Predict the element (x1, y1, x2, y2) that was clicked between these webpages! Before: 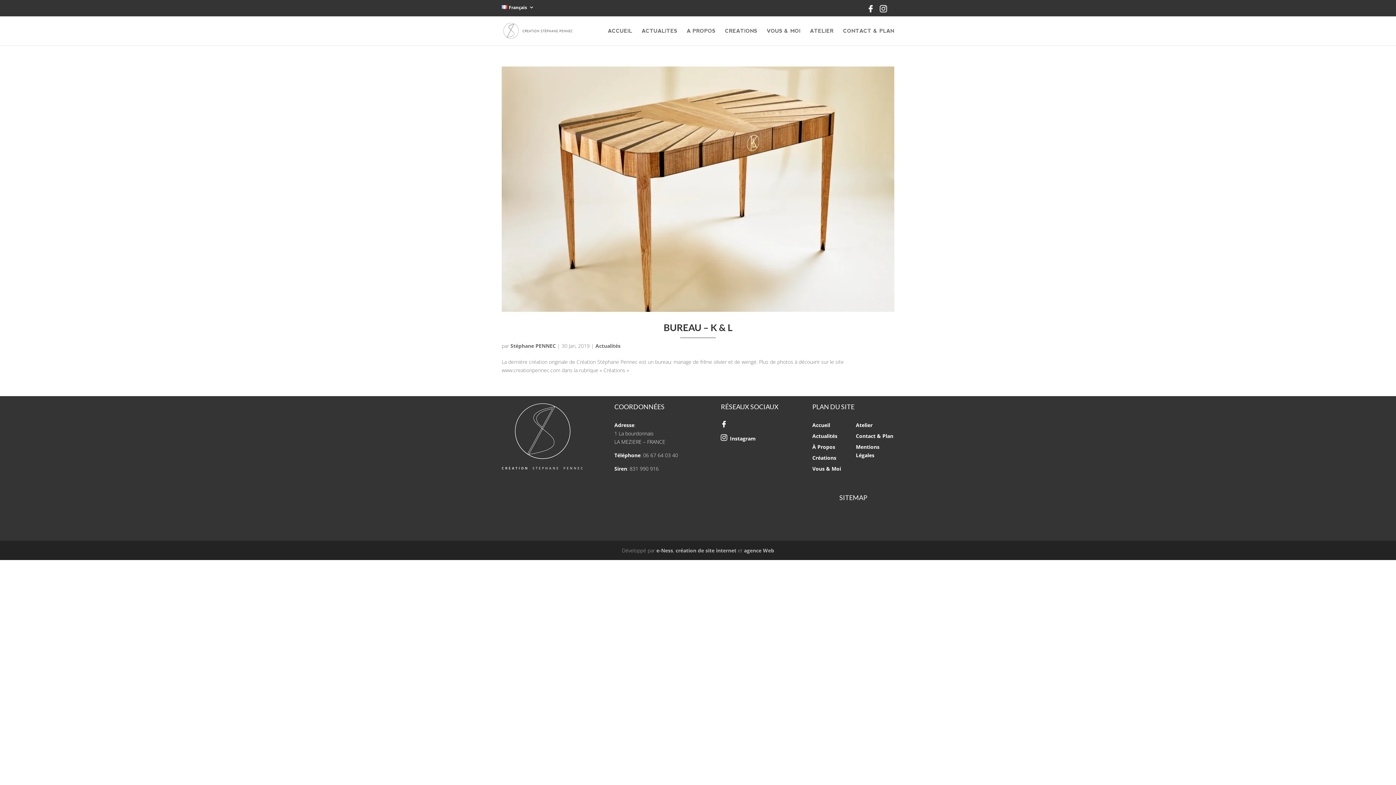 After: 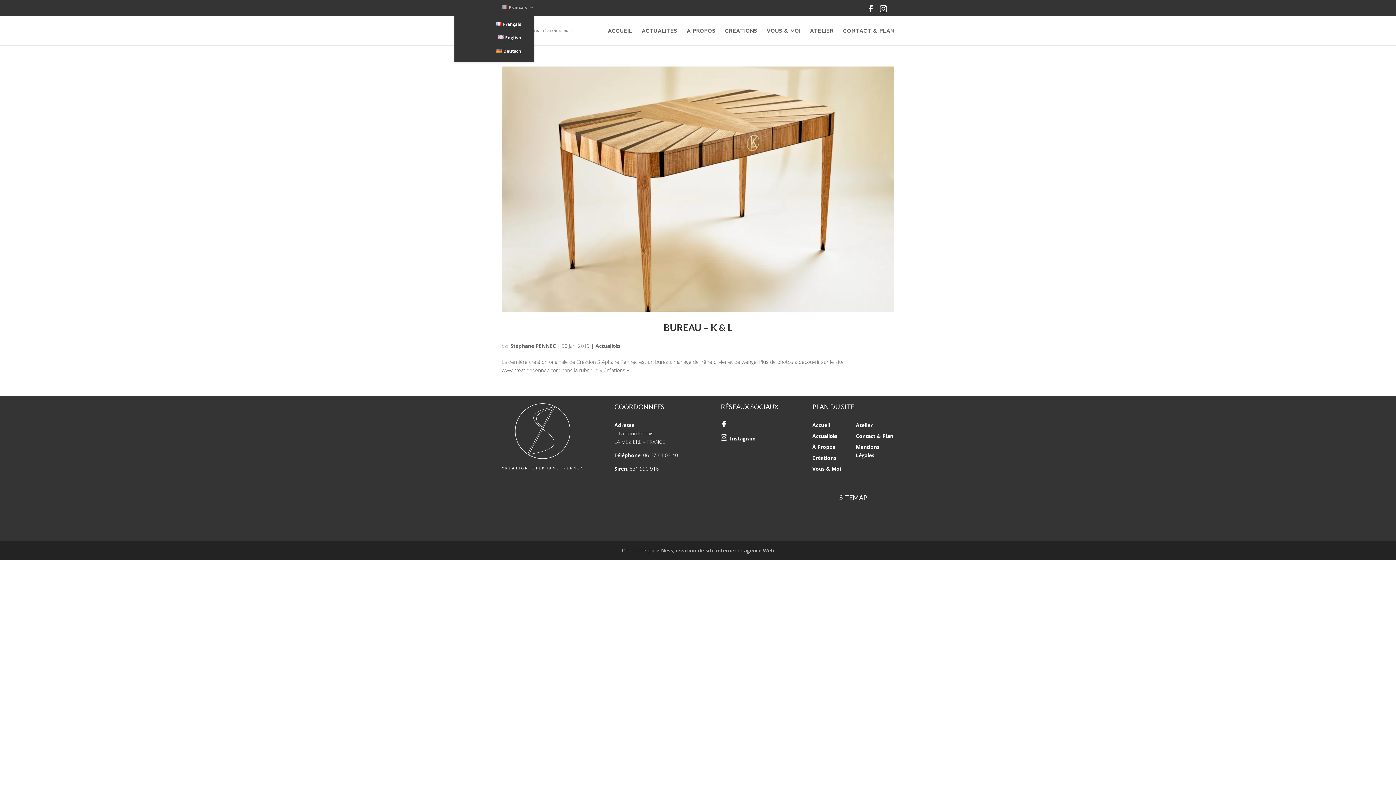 Action: bbox: (501, 5, 534, 13) label: Français